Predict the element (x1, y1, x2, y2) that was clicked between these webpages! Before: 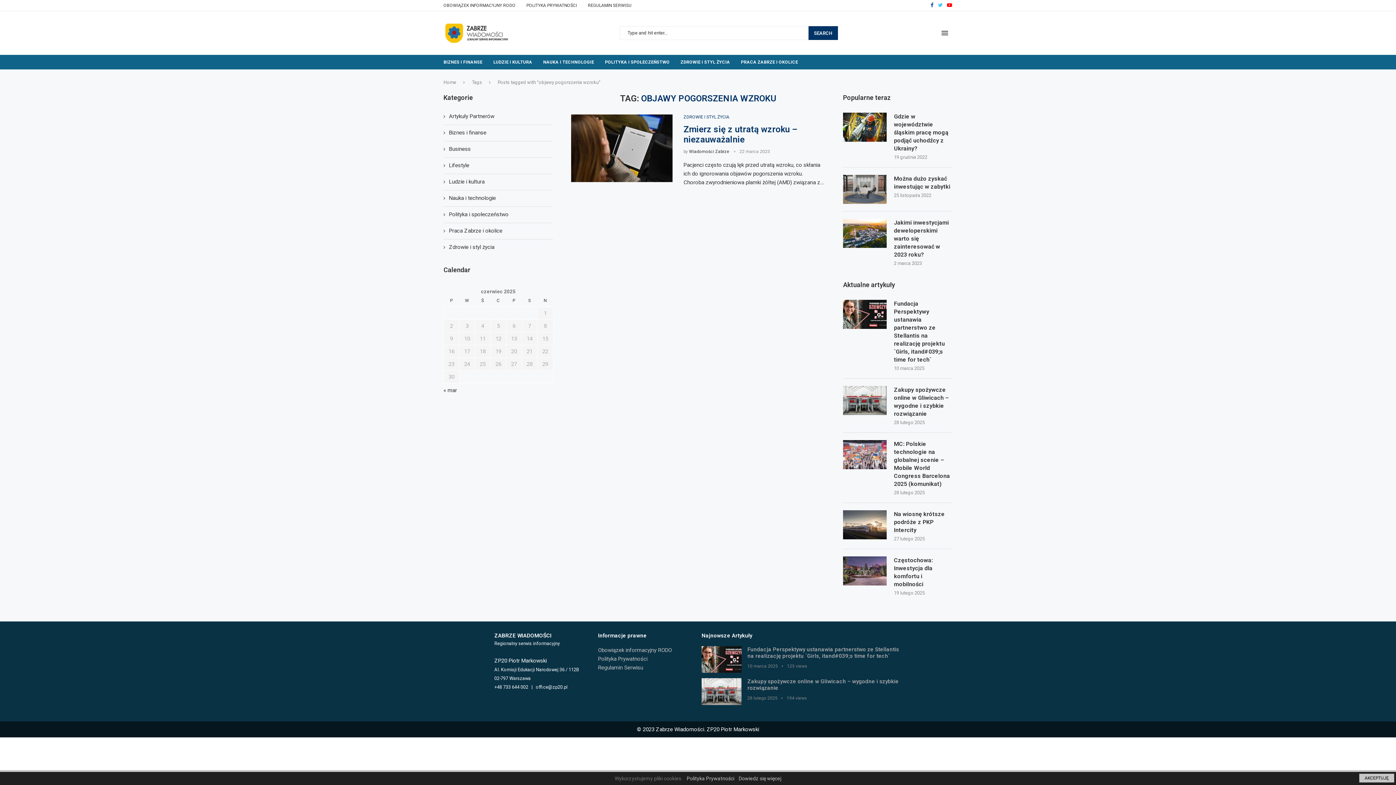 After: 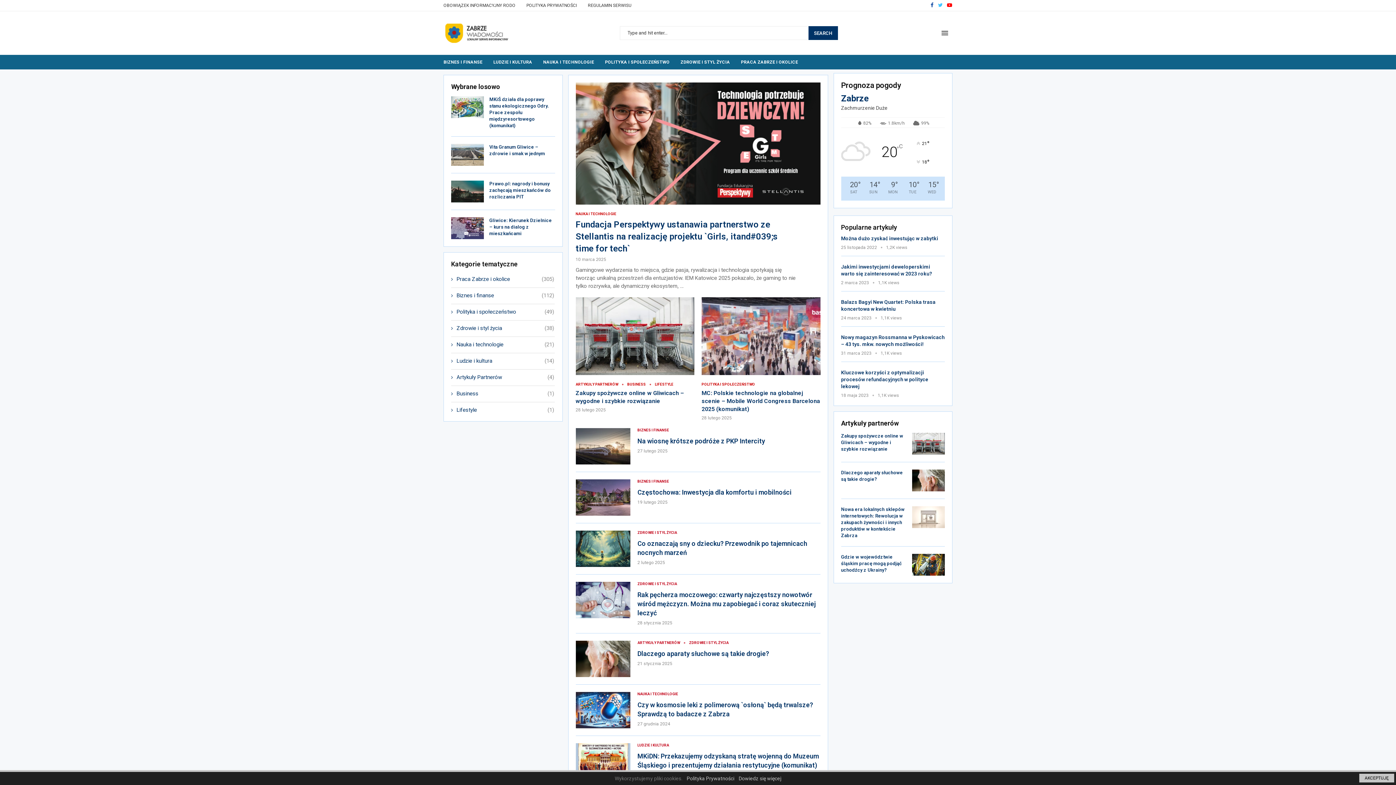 Action: bbox: (443, 22, 520, 28)